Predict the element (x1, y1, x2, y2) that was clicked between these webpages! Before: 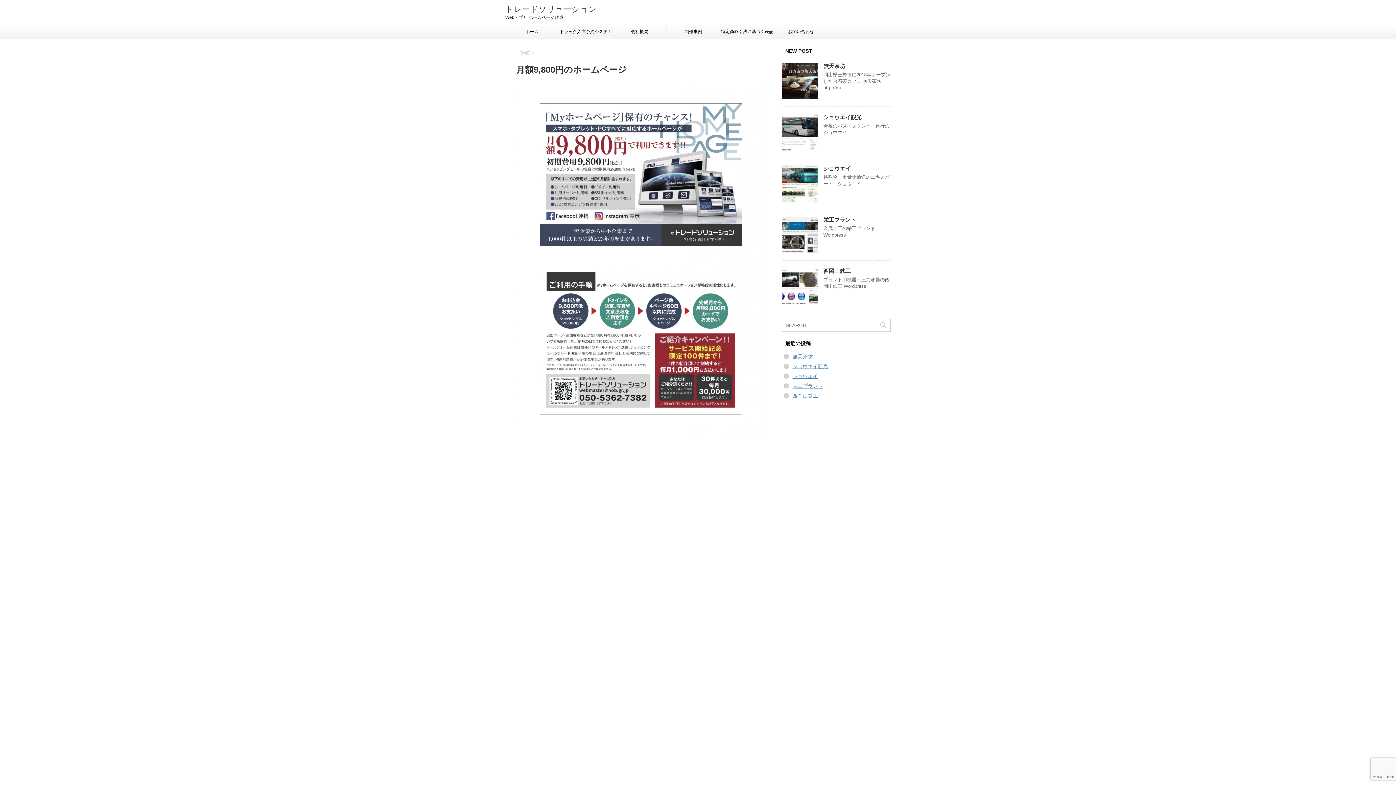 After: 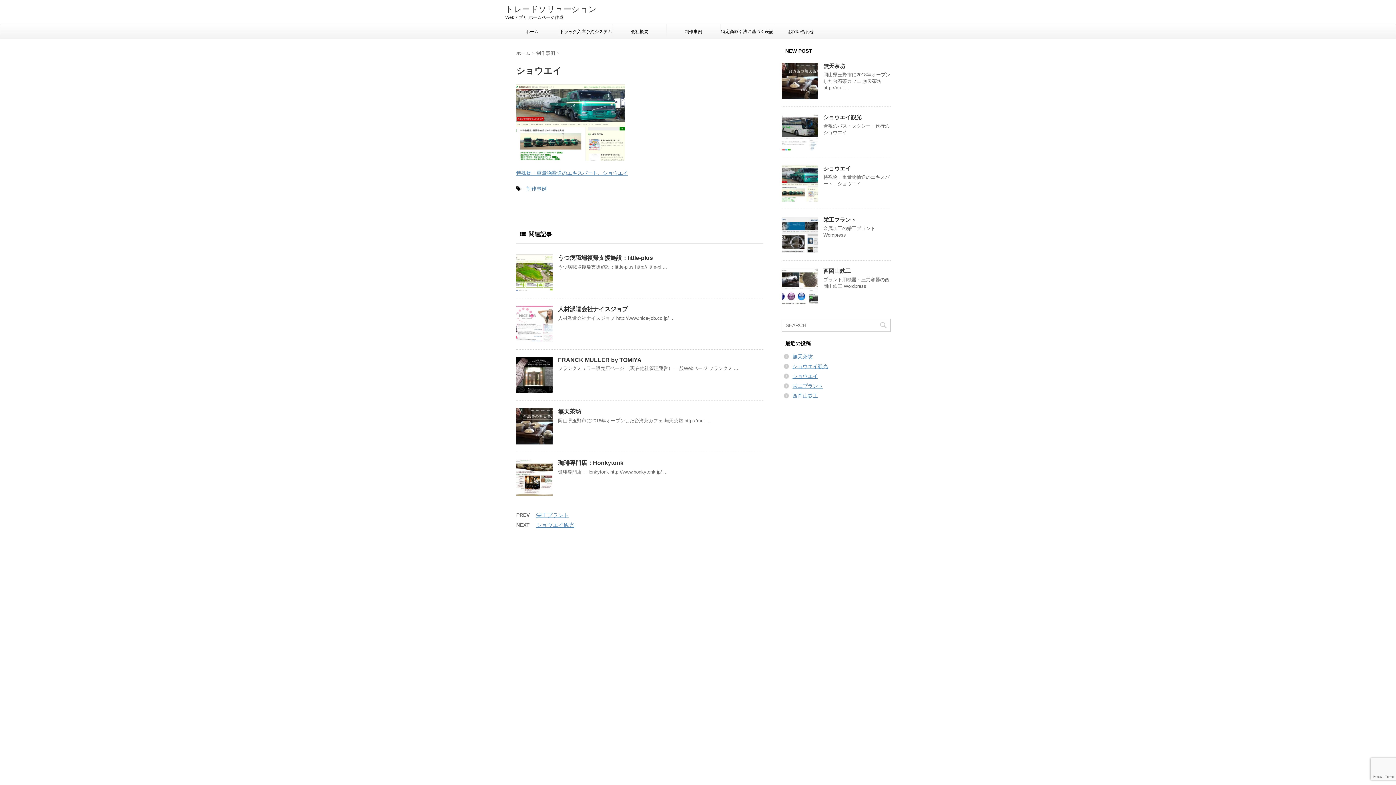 Action: bbox: (792, 373, 818, 379) label: ショウエイ